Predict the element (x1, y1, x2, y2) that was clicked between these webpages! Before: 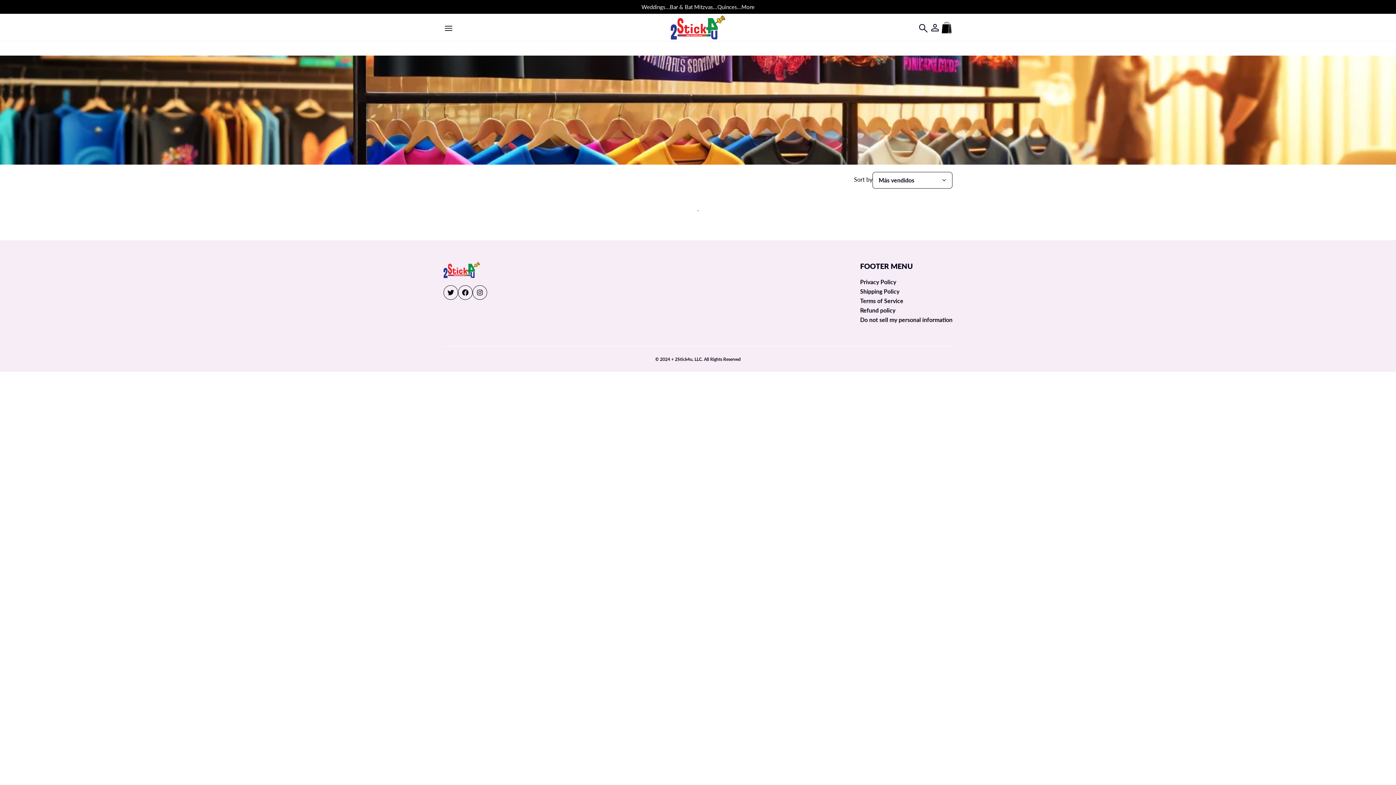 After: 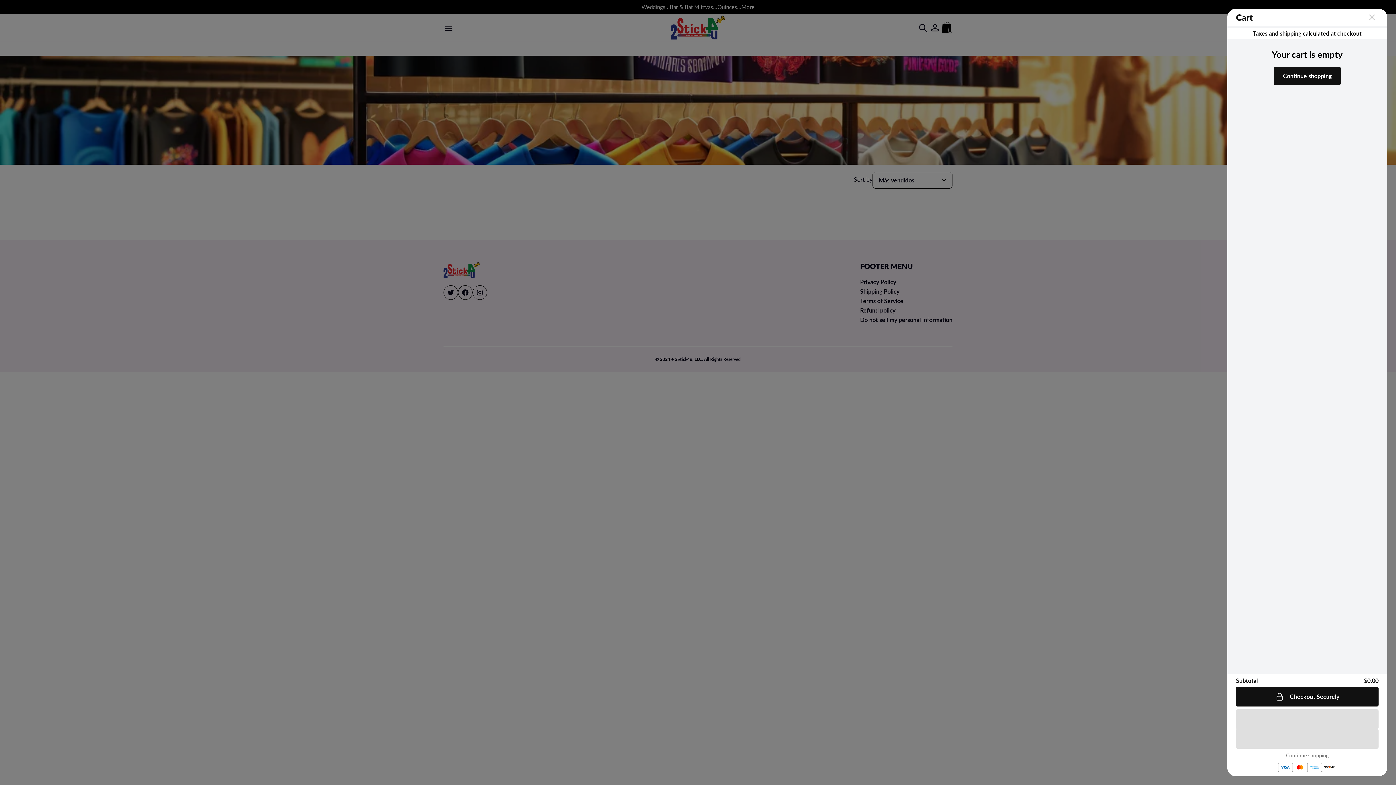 Action: label: 0 bbox: (941, 21, 952, 33)